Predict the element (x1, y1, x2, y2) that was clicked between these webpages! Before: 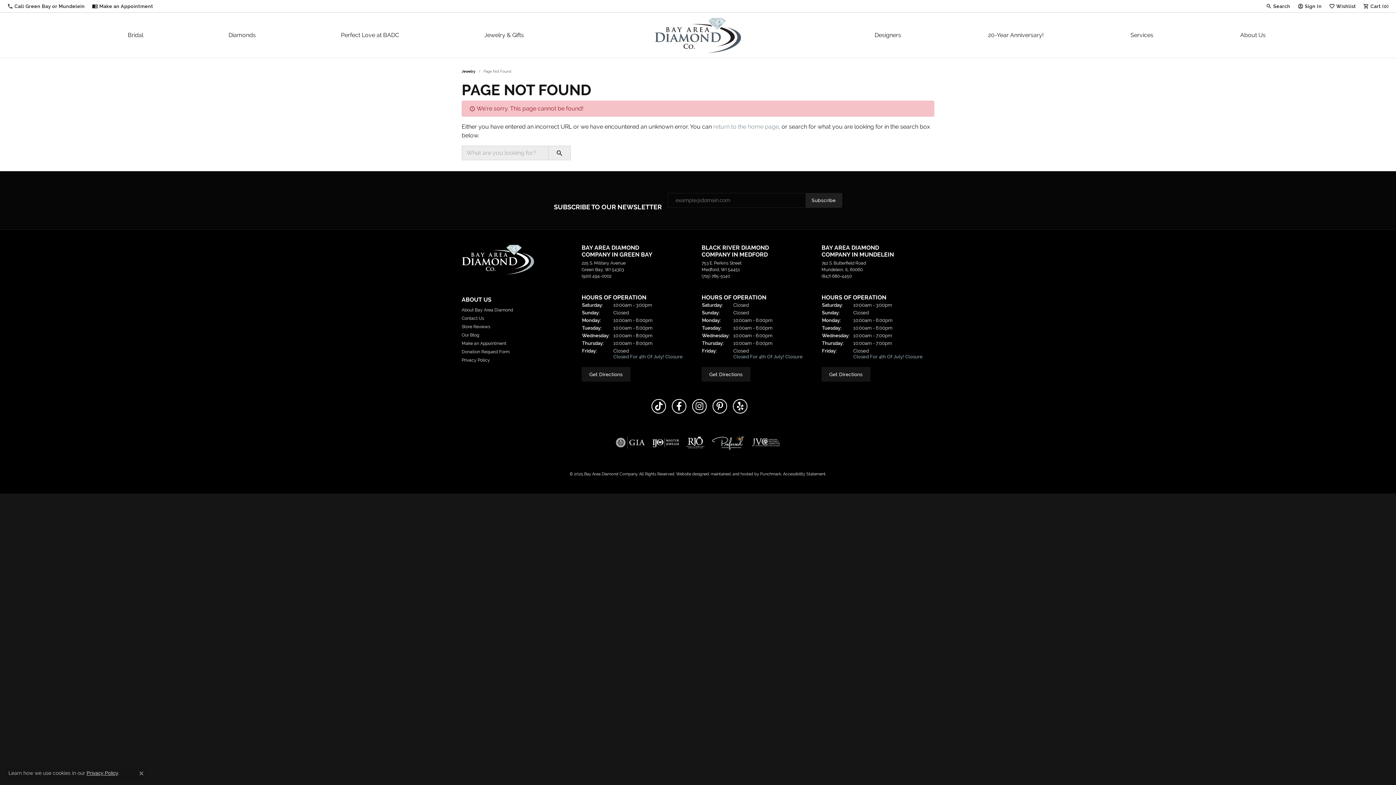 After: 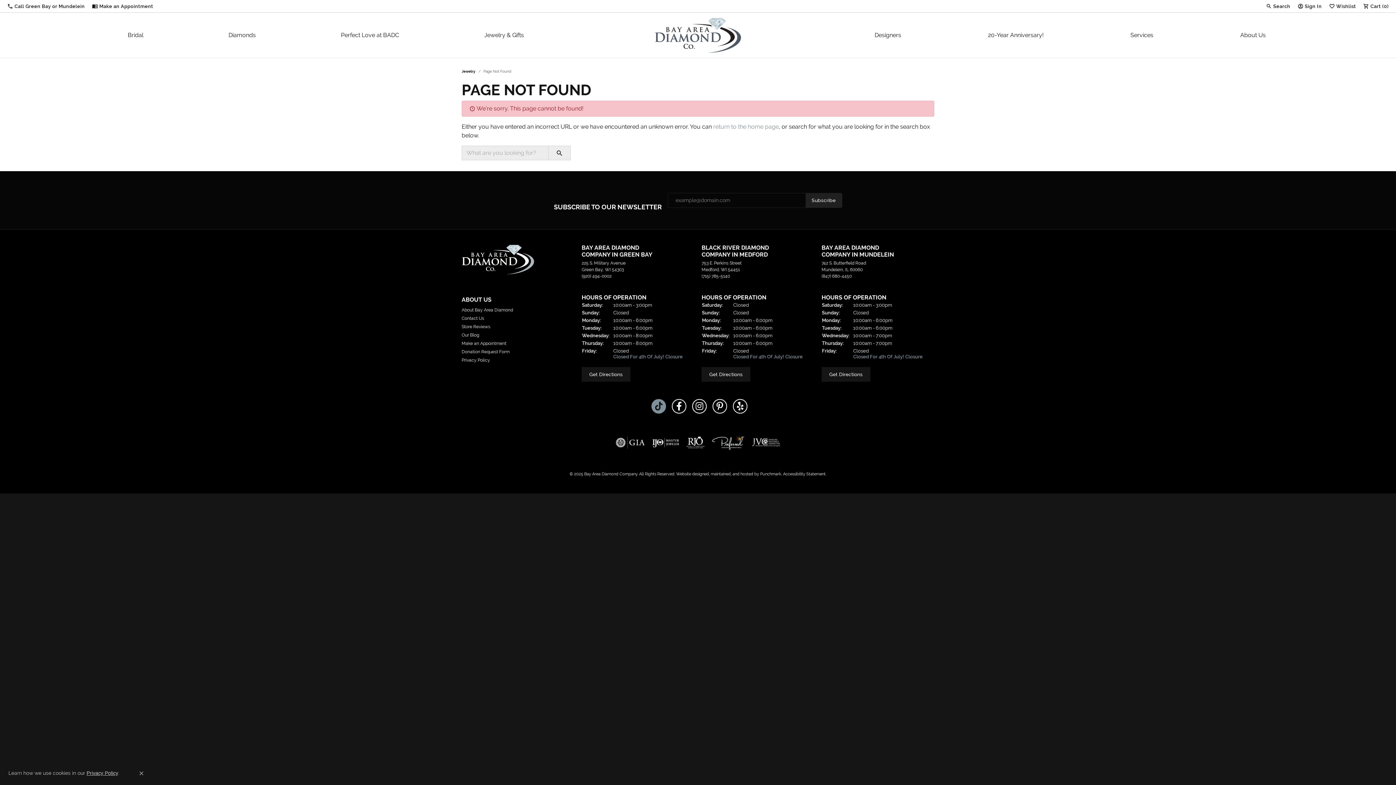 Action: label: Follow us on TikTok bbox: (651, 399, 666, 413)